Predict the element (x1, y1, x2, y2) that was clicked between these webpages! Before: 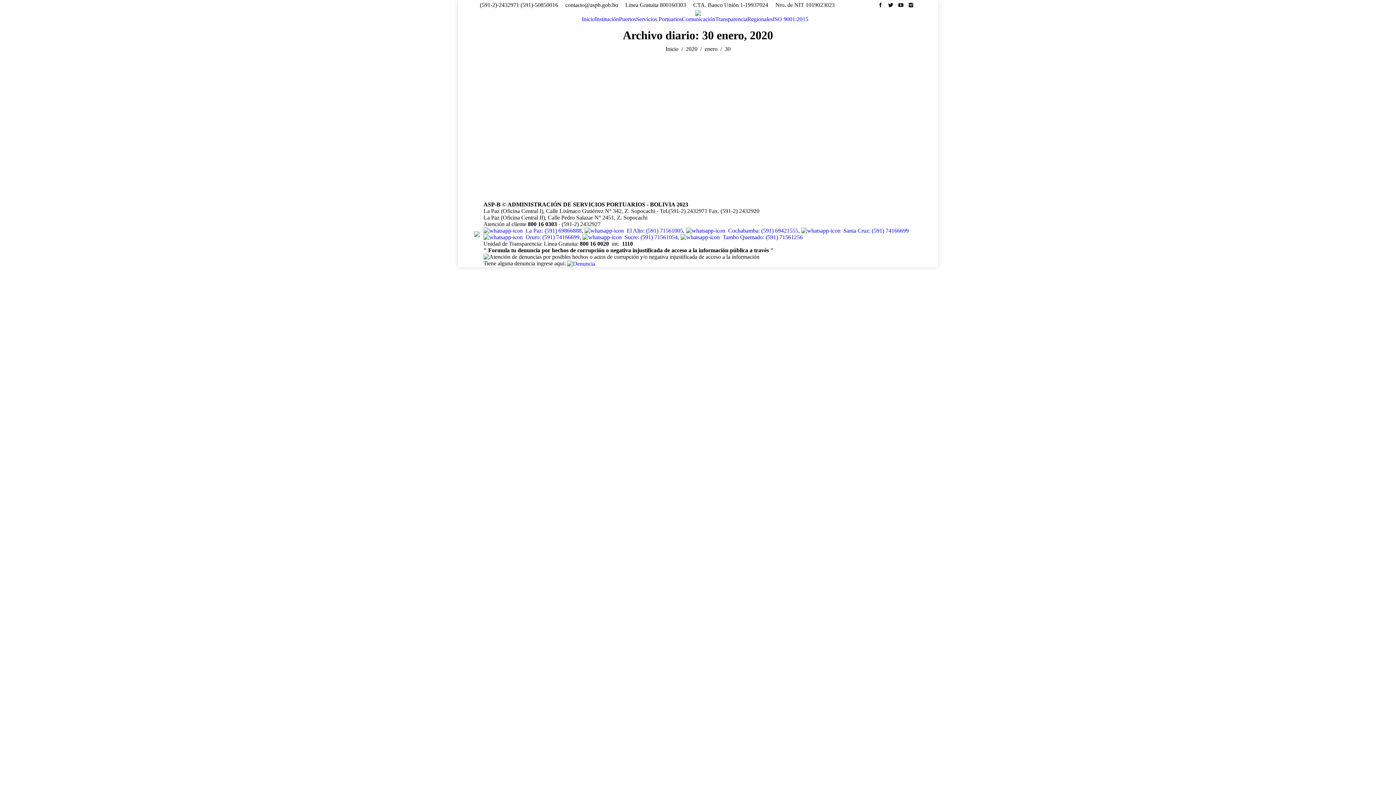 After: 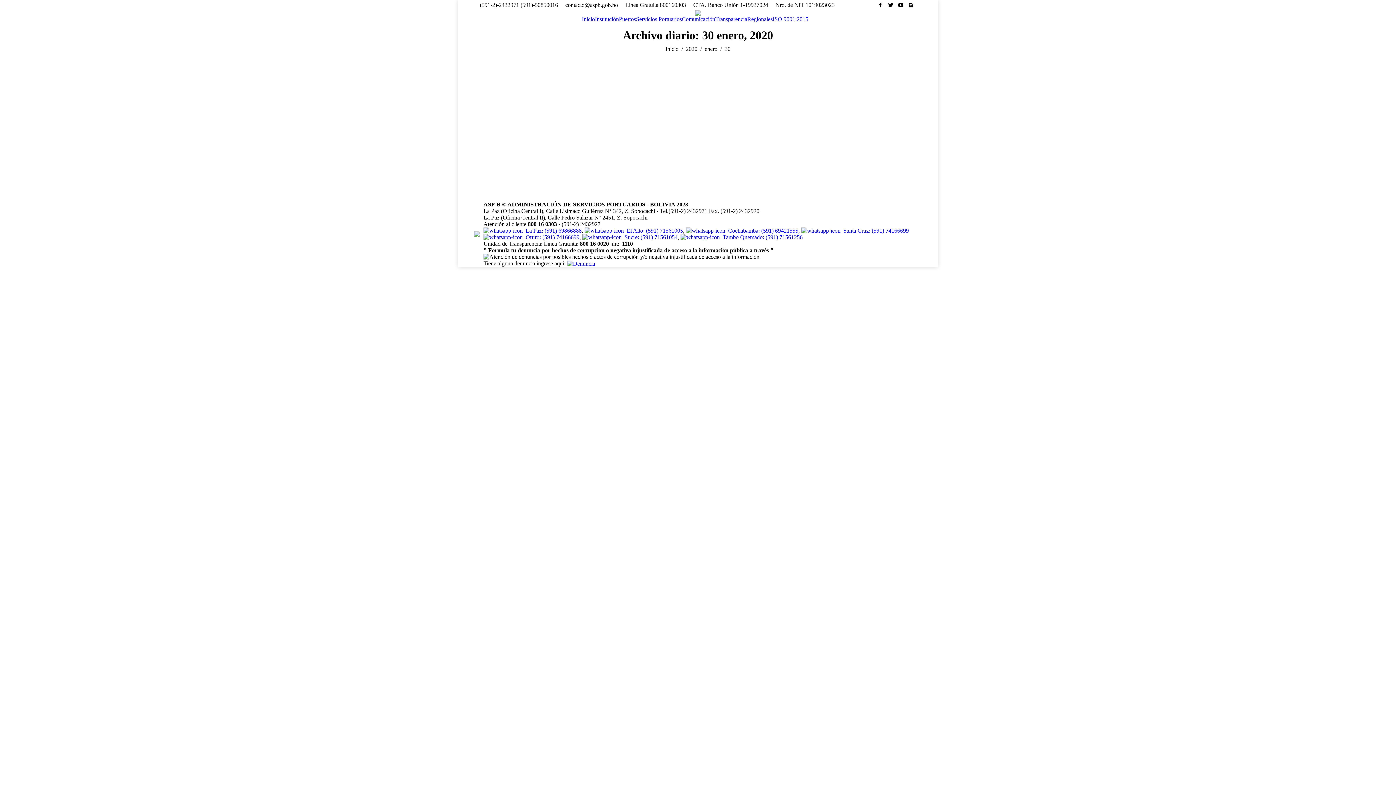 Action: label:   Santa Cruz: (591) 74166699 bbox: (801, 227, 909, 233)